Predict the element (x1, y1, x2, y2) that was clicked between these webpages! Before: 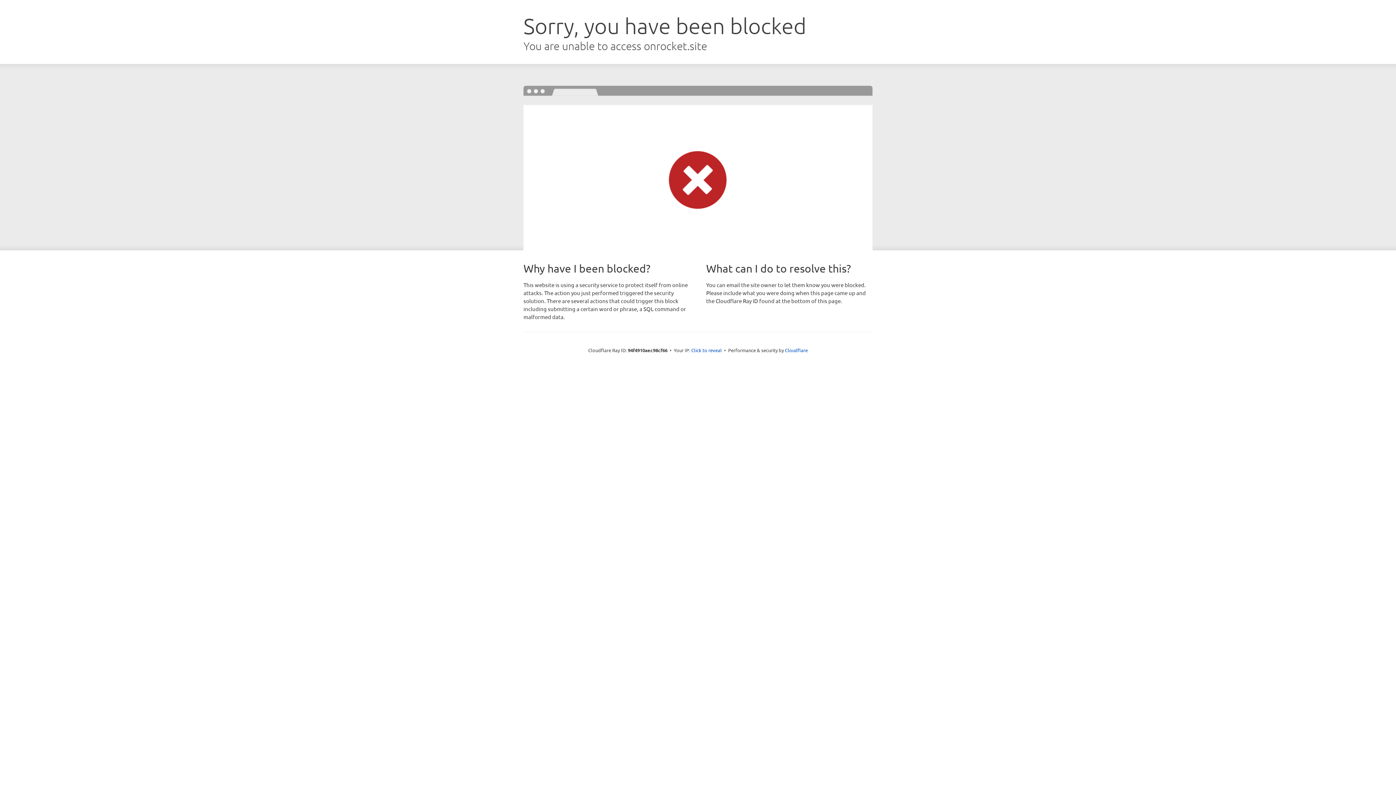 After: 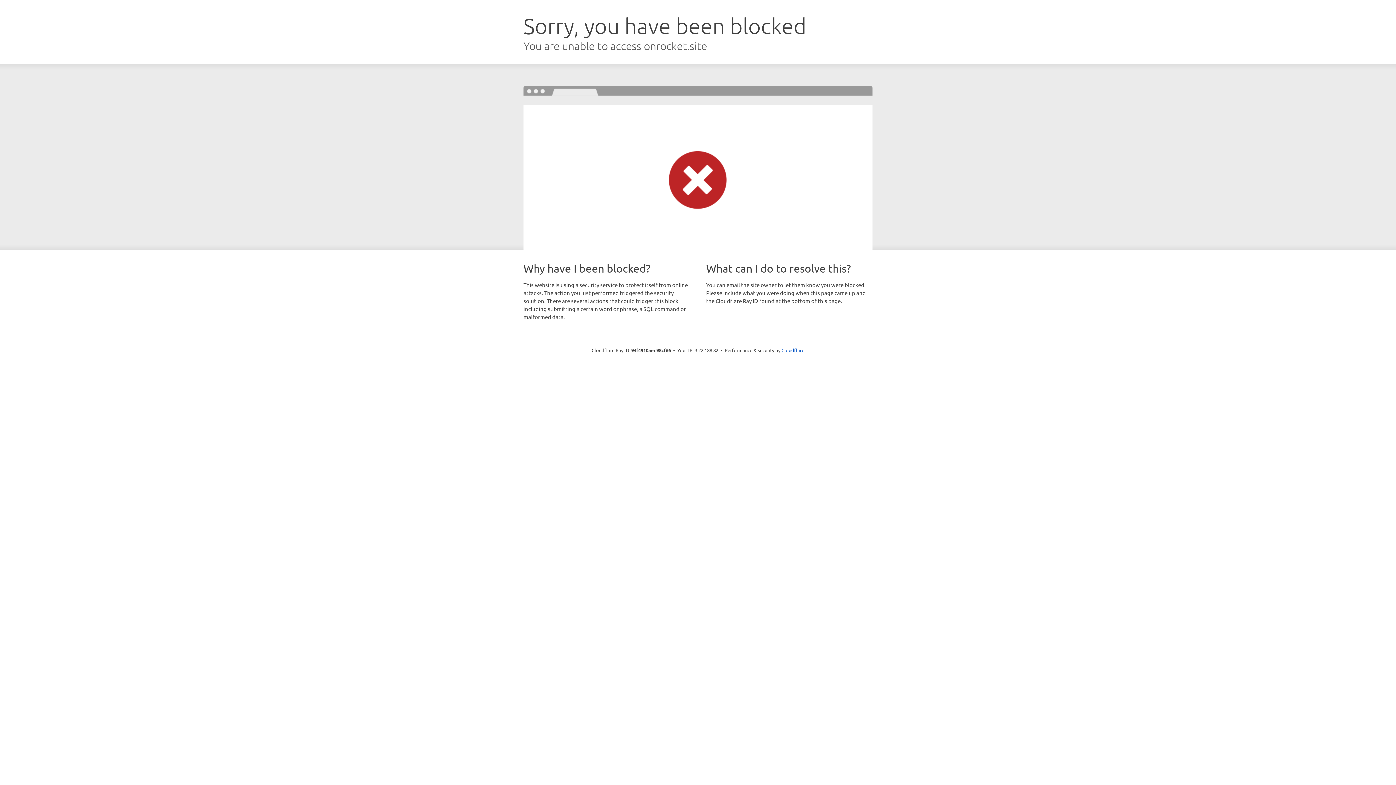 Action: label: Click to reveal bbox: (691, 346, 722, 353)